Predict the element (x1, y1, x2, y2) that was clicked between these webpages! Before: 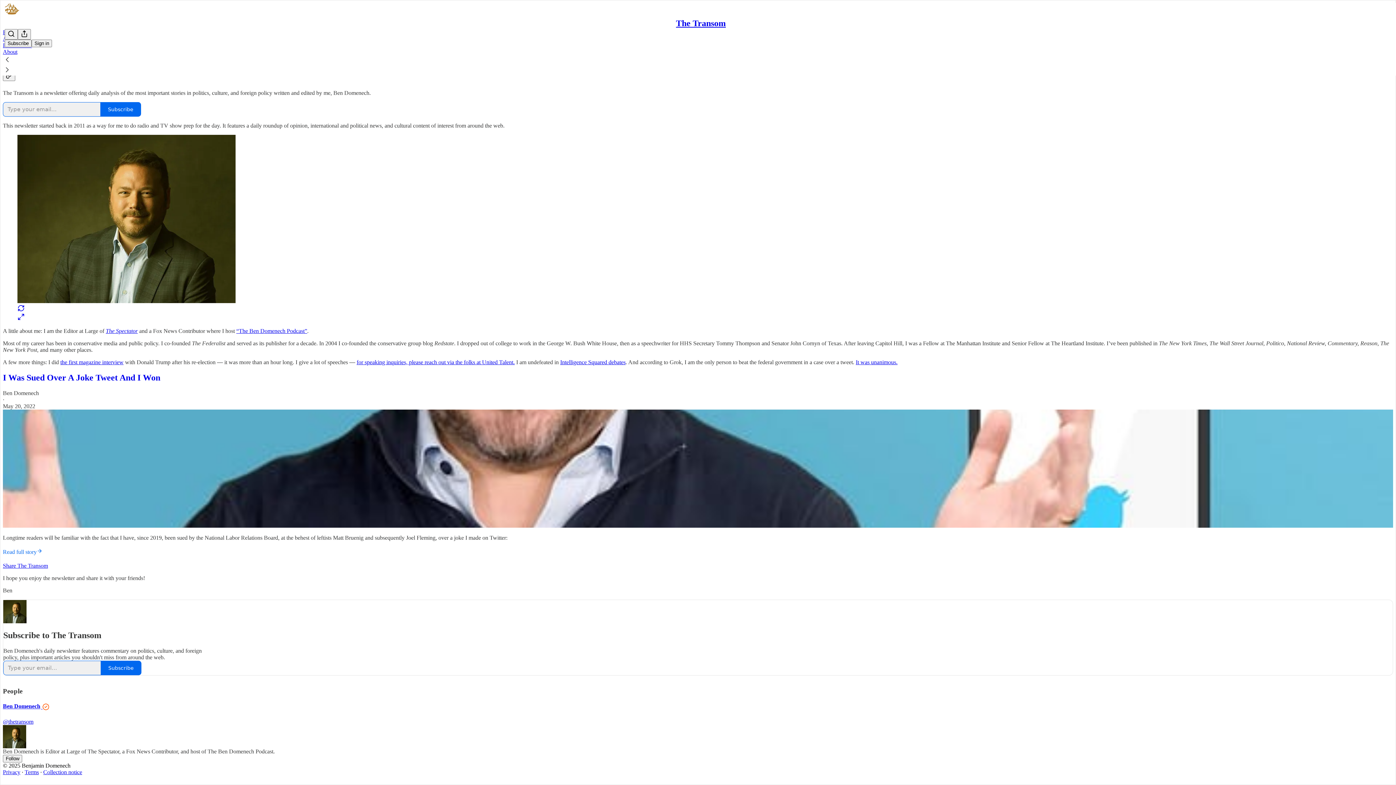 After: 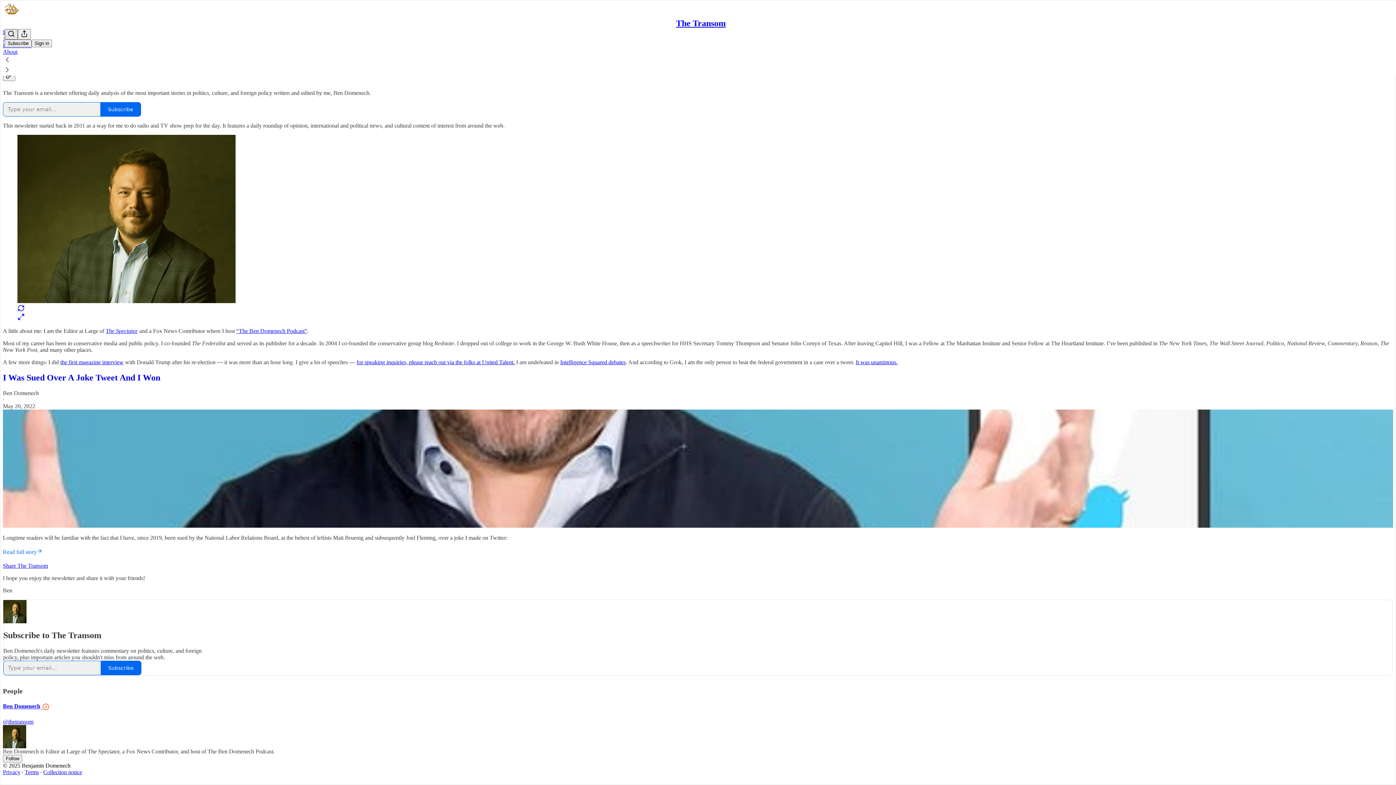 Action: bbox: (4, 29, 17, 39) label: Search